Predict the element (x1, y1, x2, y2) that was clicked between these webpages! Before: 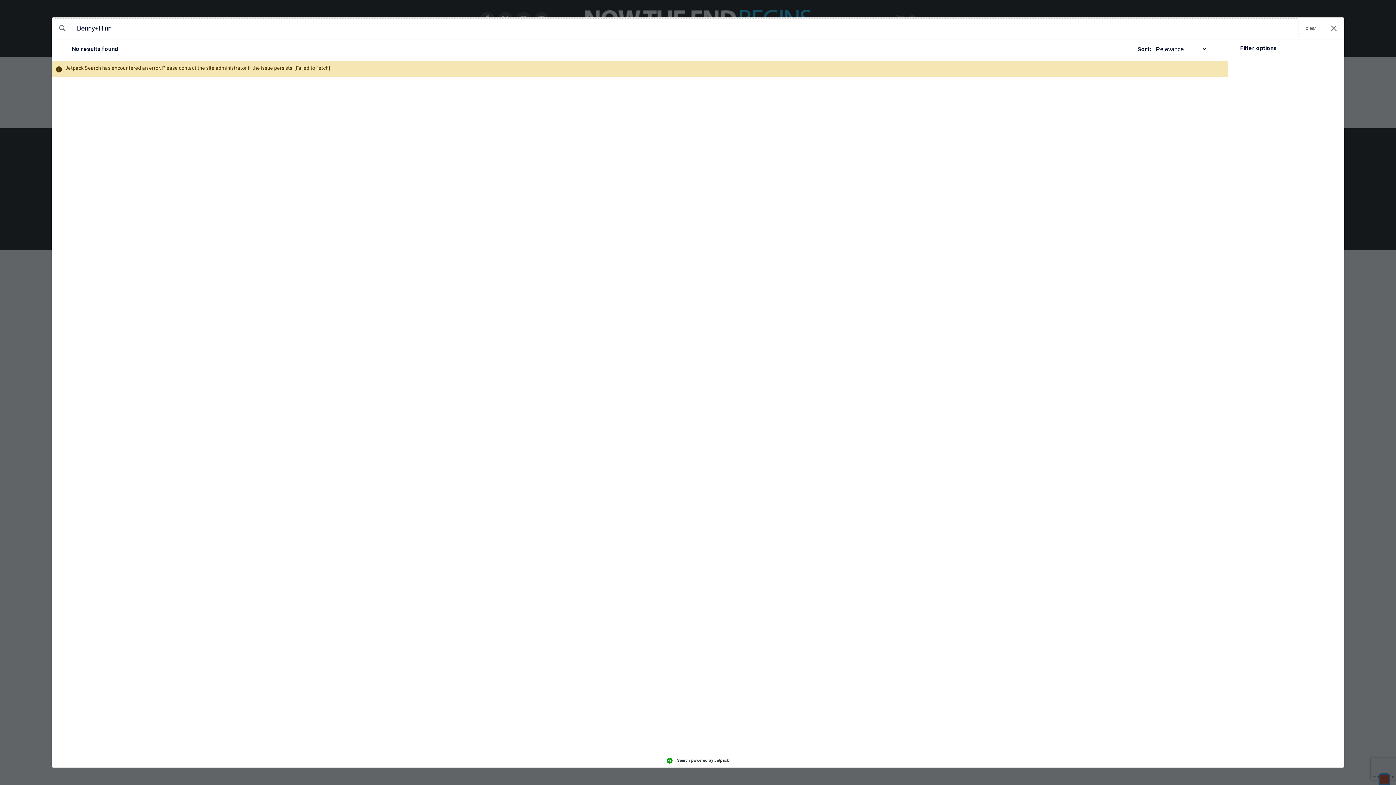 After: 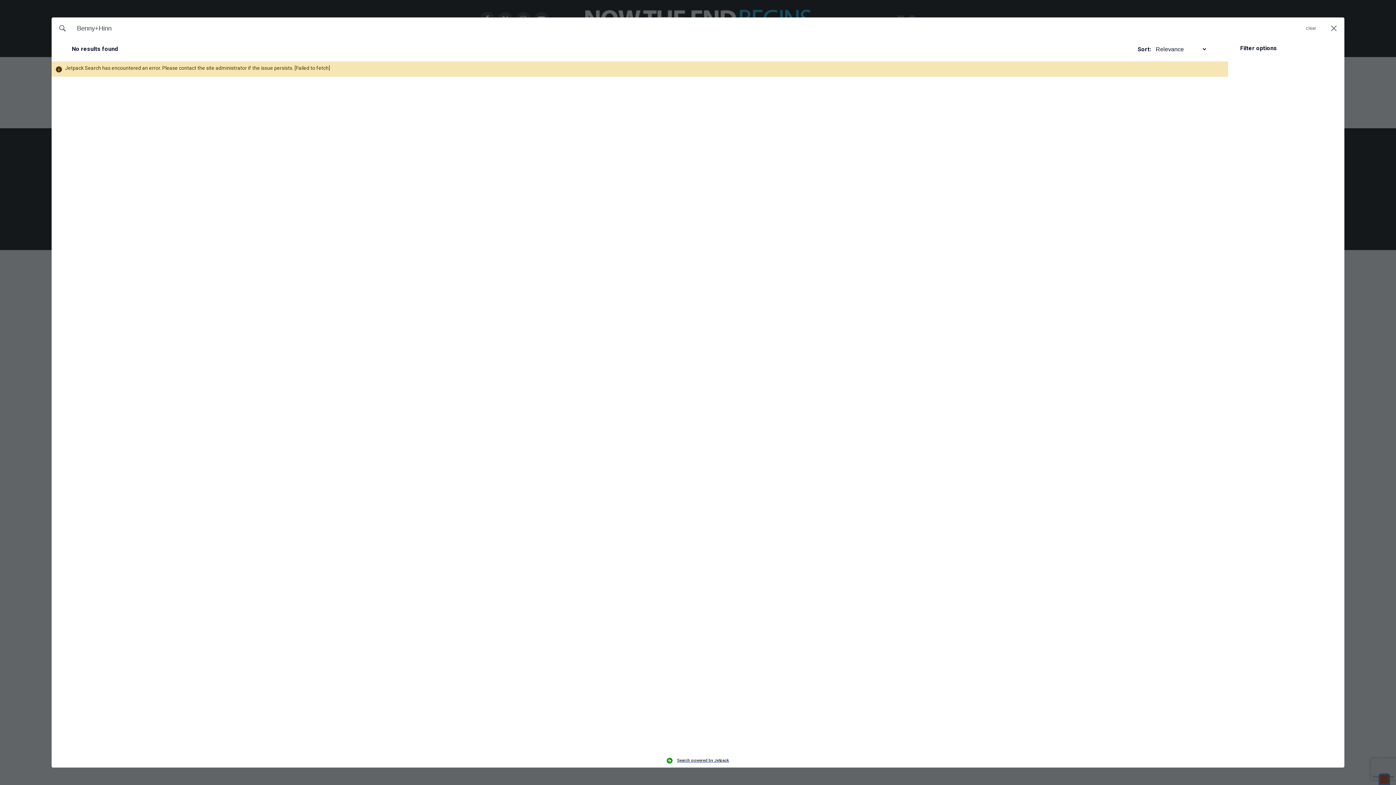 Action: label: Search powered by Jetpack bbox: (667, 753, 729, 768)